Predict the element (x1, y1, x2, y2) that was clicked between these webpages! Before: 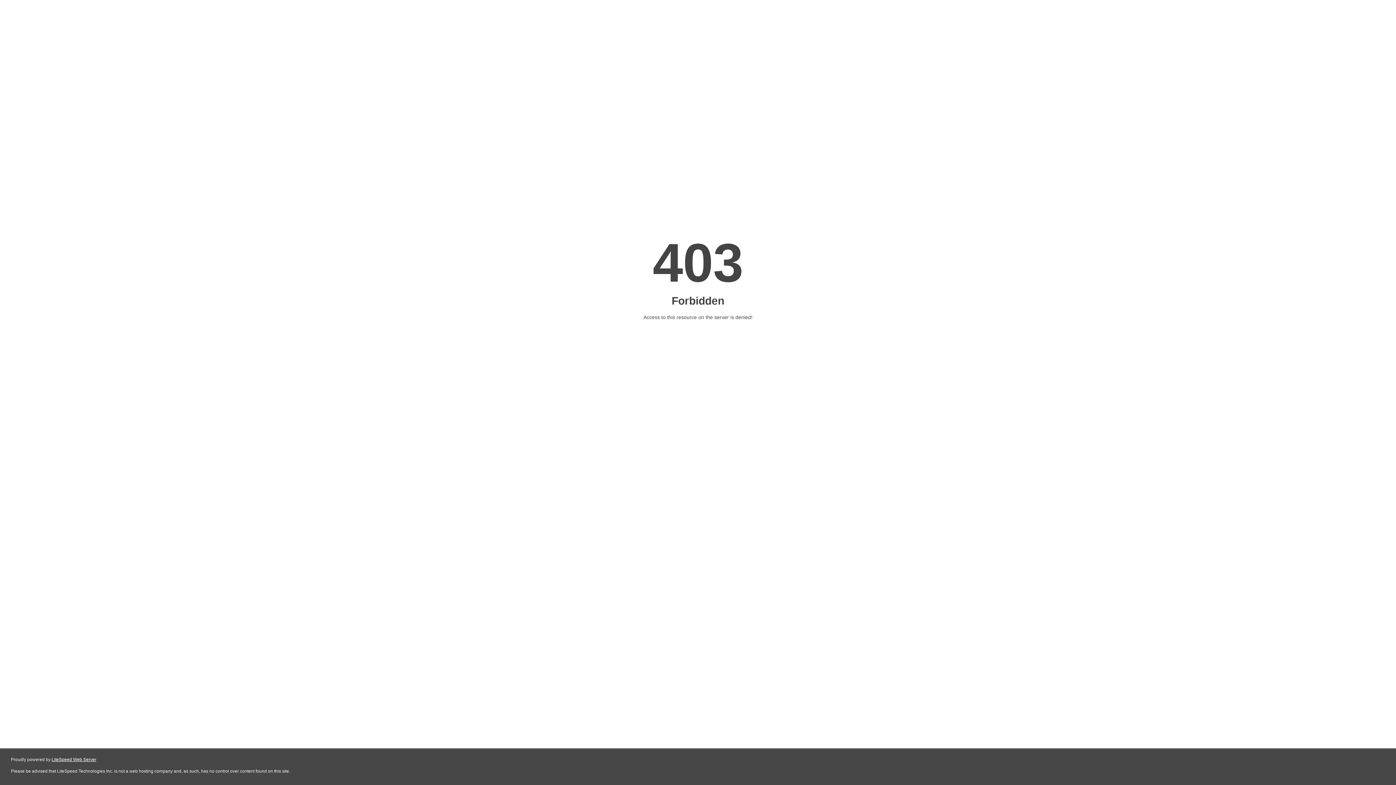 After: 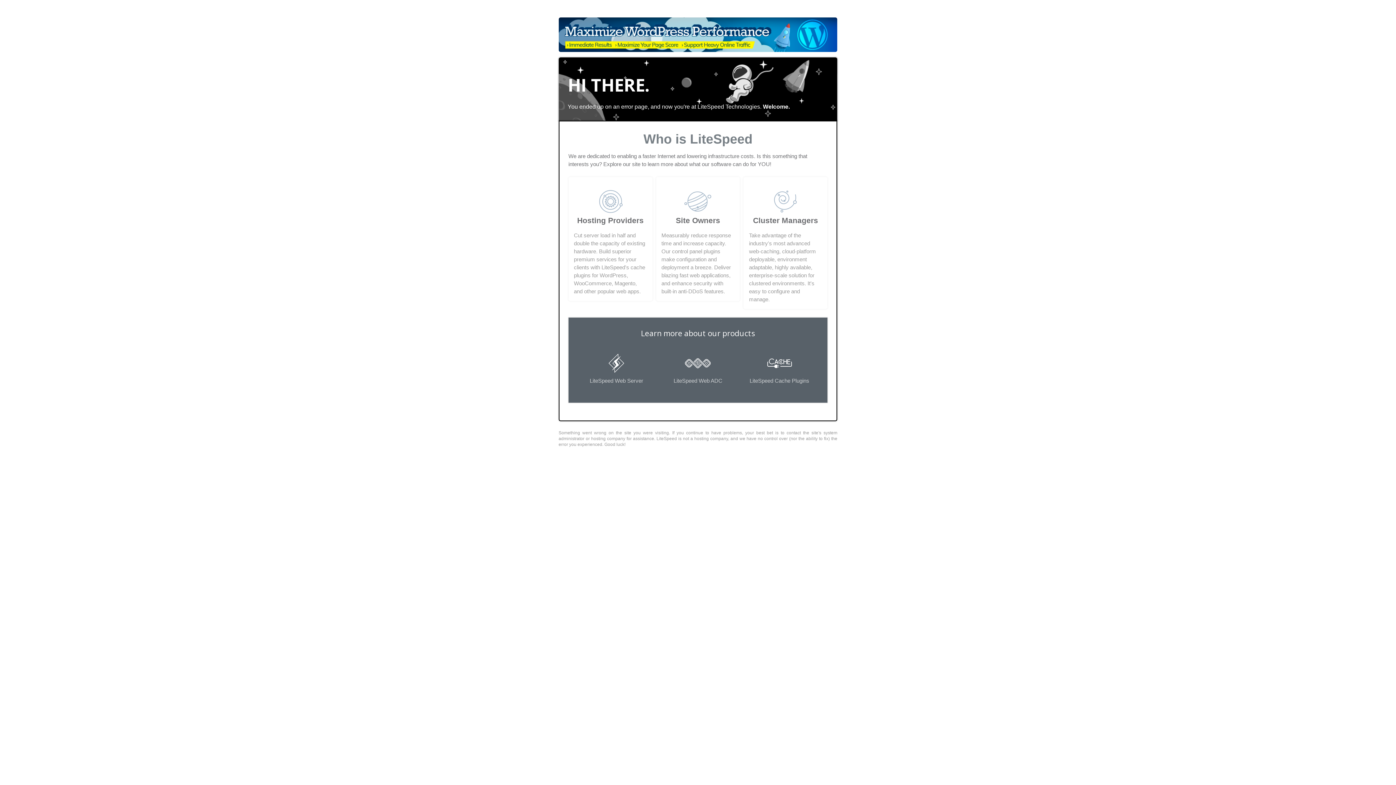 Action: bbox: (51, 757, 96, 762) label: LiteSpeed Web Server